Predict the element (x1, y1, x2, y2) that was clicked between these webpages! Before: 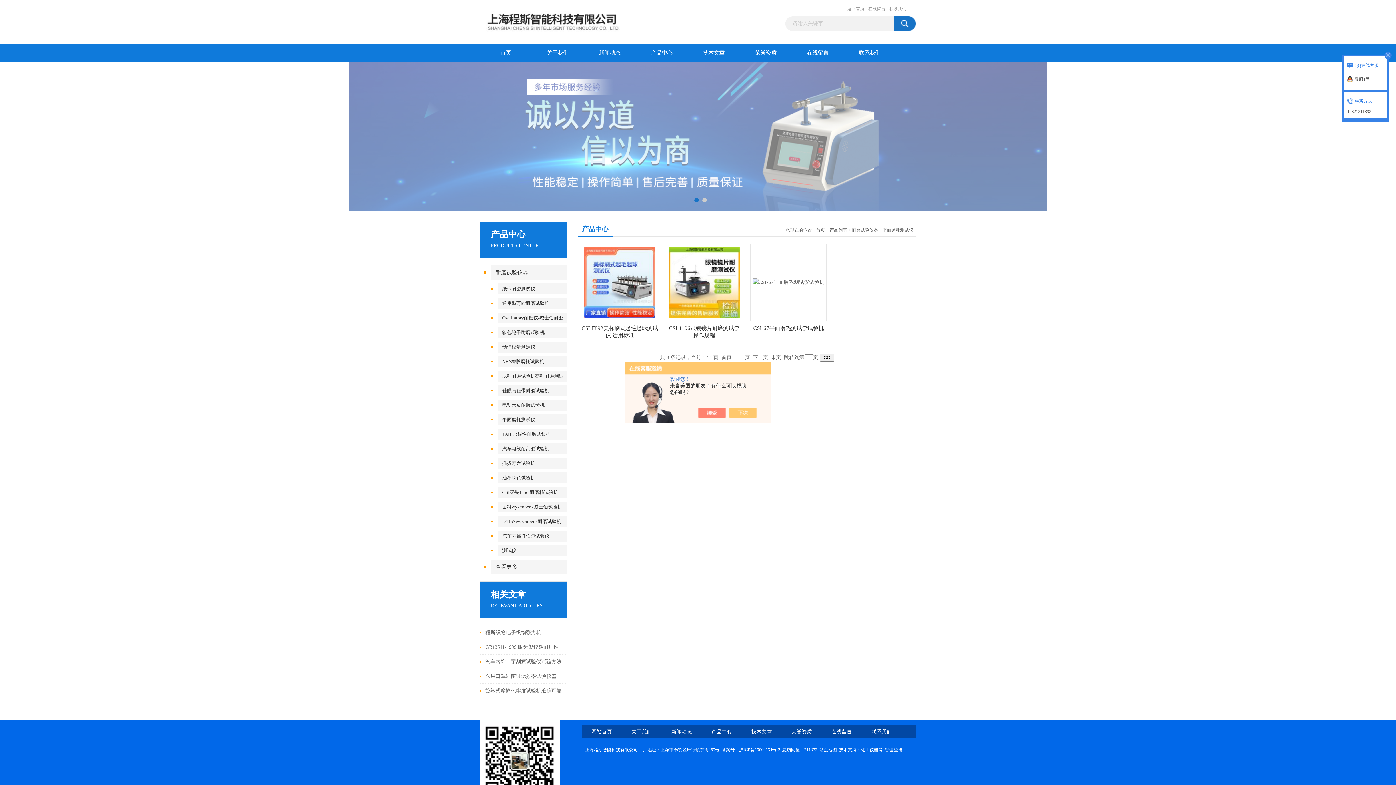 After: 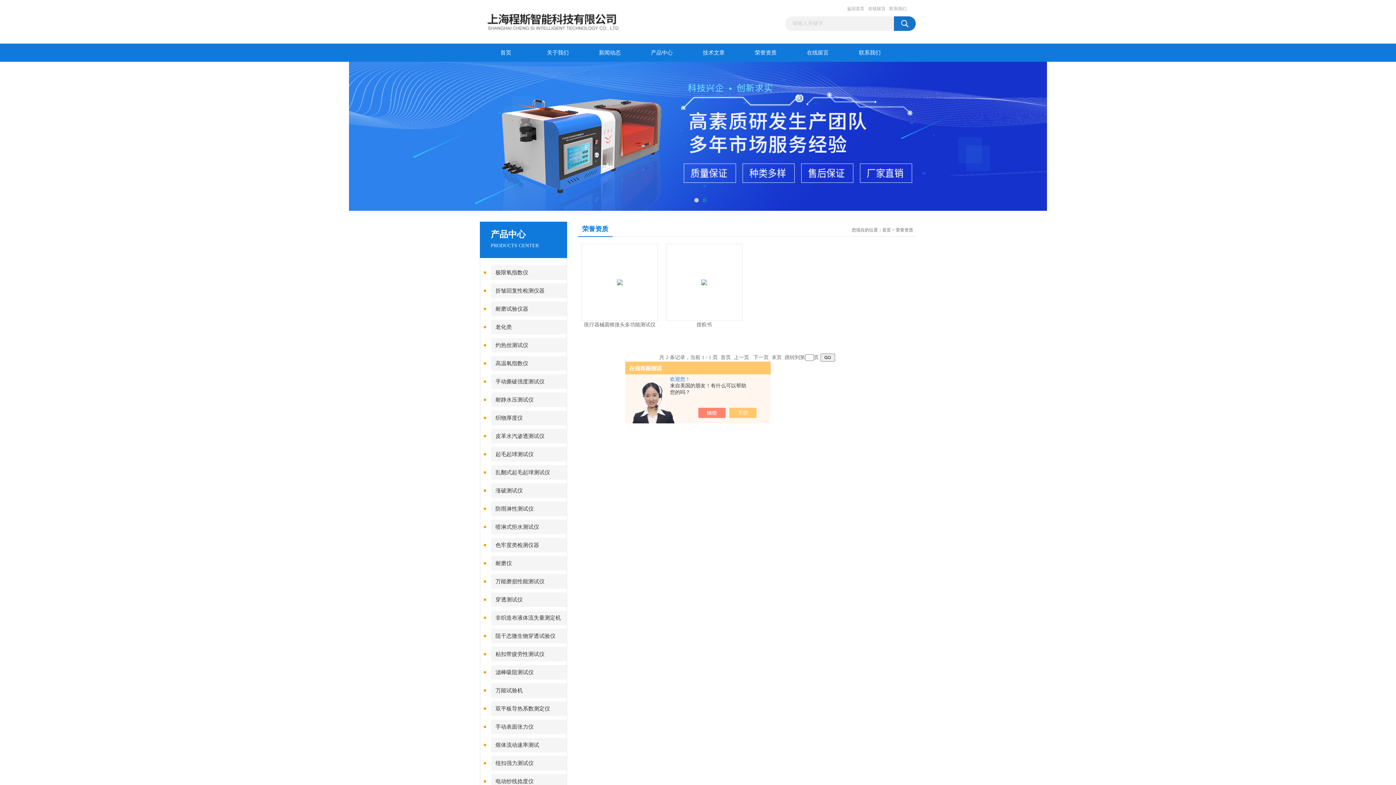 Action: bbox: (740, 43, 792, 61) label: 荣誉资质